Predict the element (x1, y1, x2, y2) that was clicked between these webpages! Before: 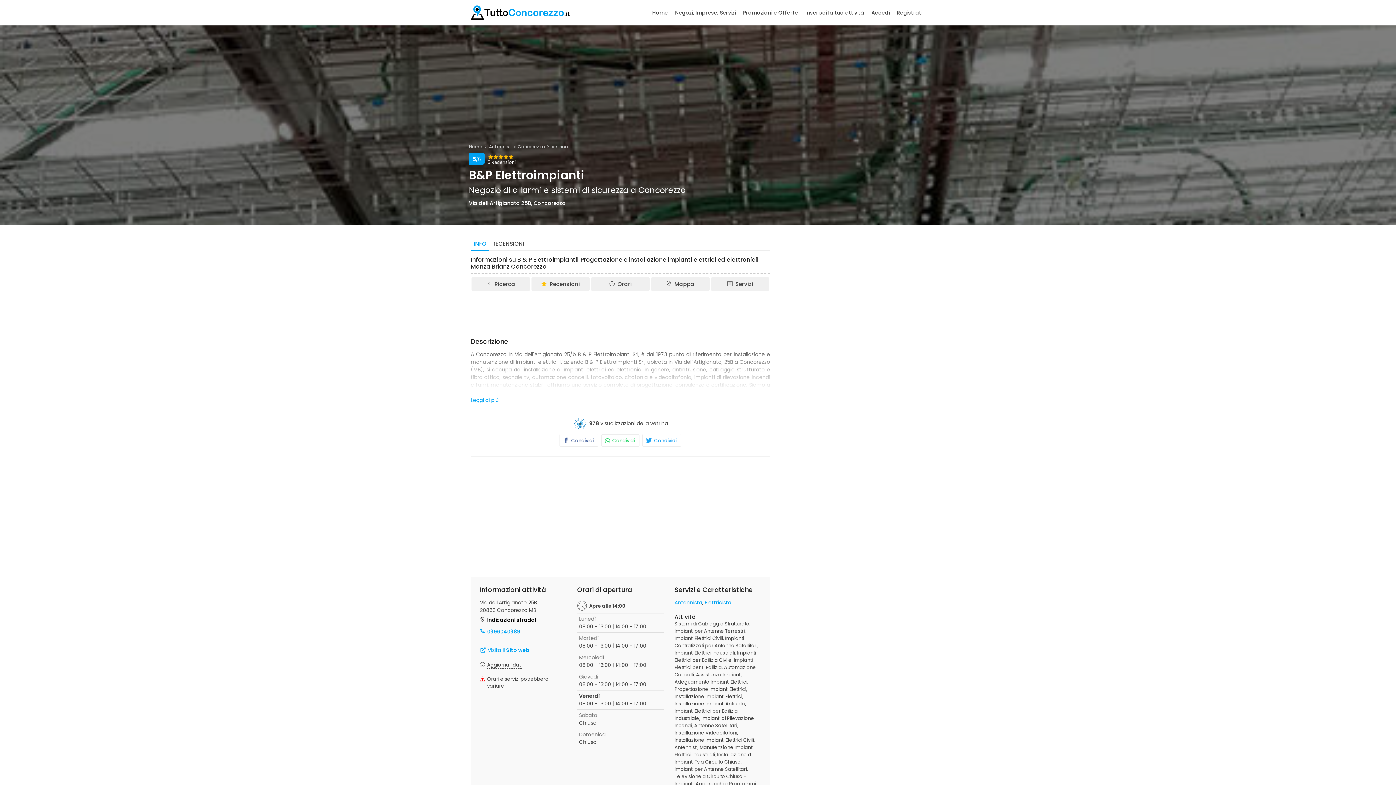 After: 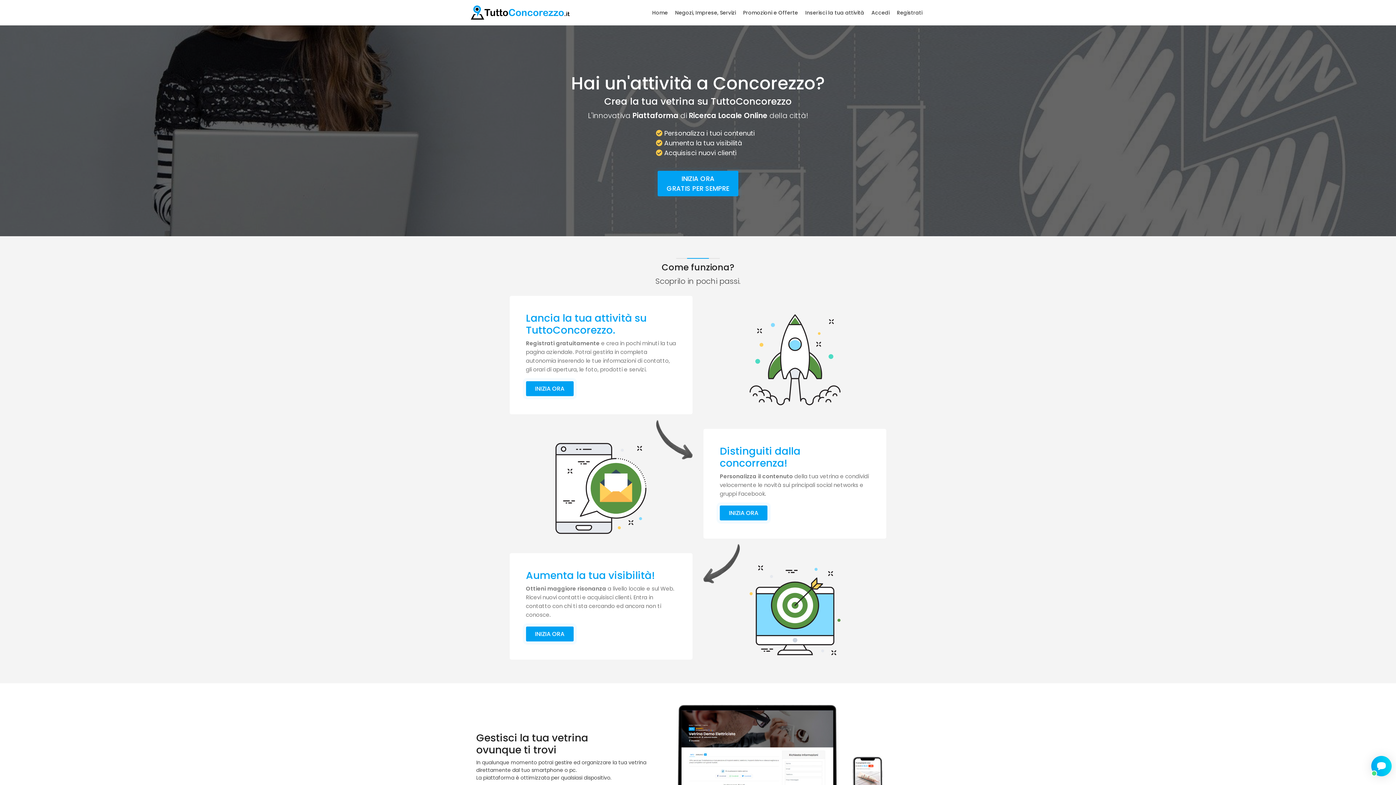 Action: bbox: (802, 9, 867, 20) label: Inserisci la tua attività